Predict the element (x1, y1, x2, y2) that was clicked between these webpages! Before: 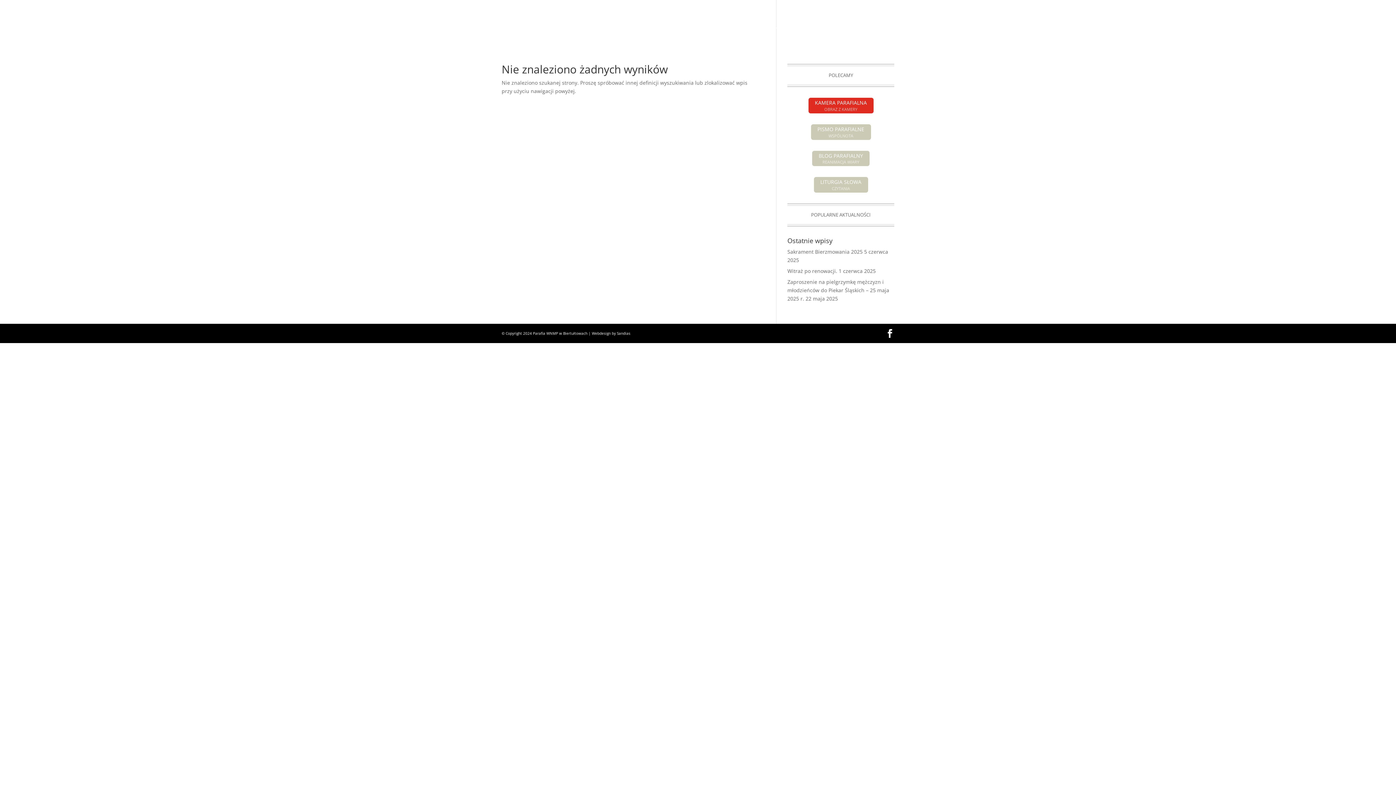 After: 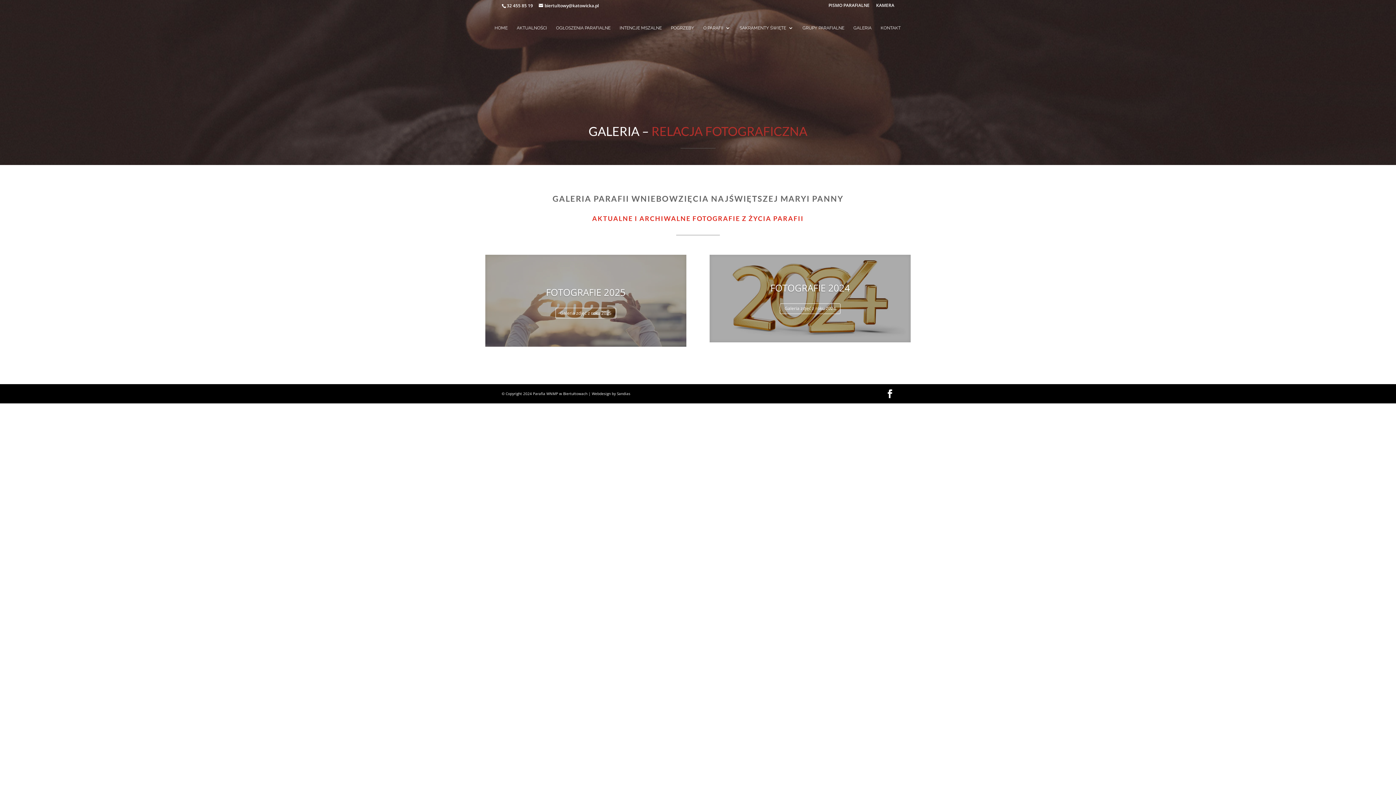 Action: label: GALERIA bbox: (853, 25, 871, 42)